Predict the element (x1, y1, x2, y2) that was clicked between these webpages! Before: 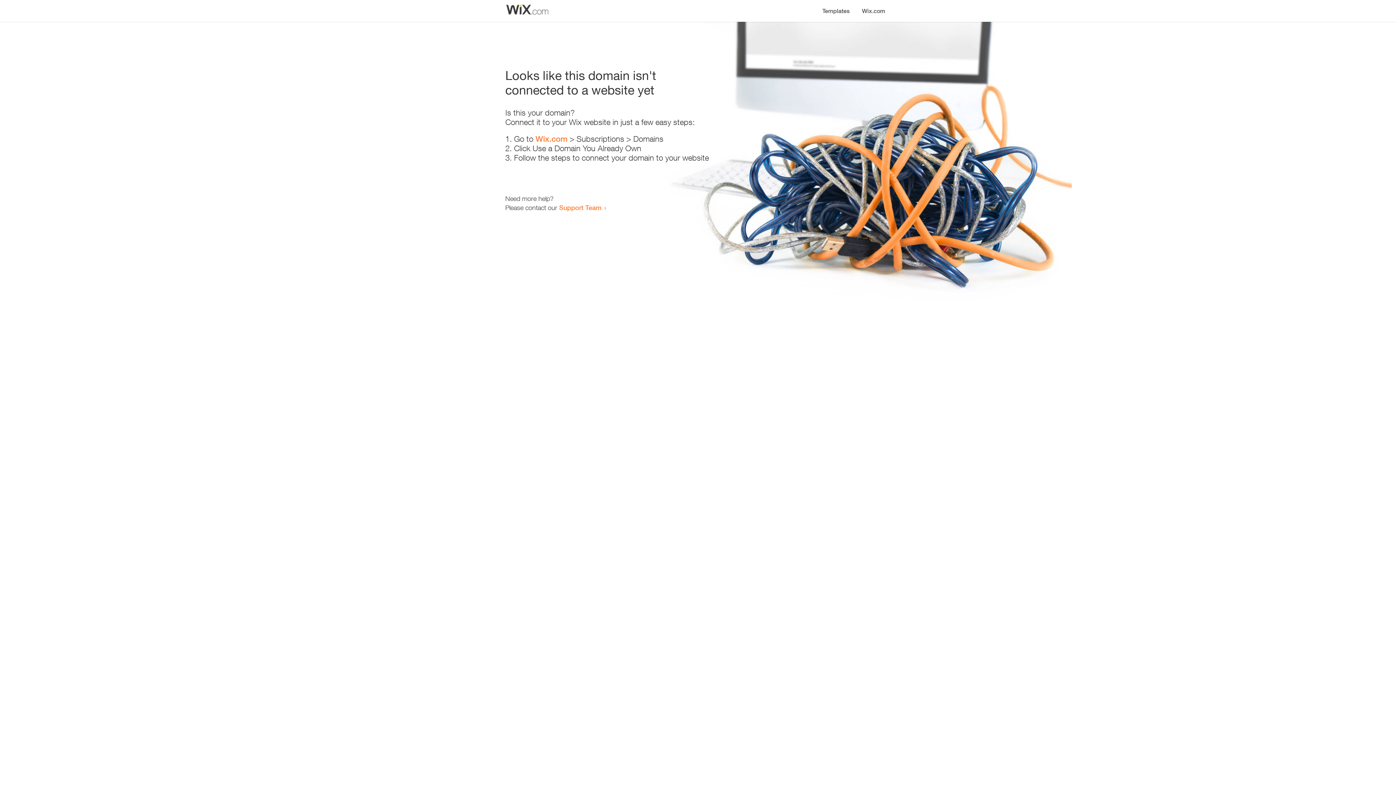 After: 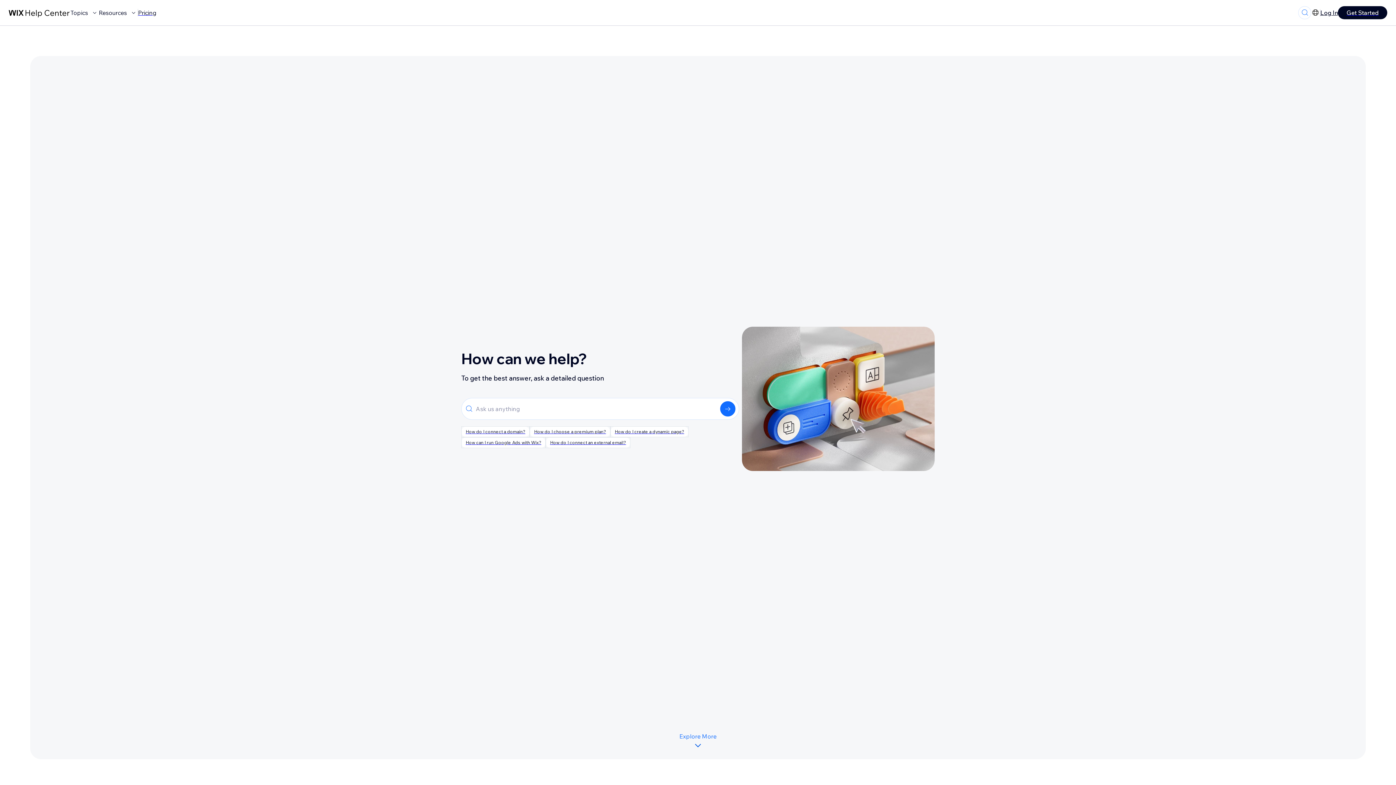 Action: bbox: (559, 203, 601, 211) label: Support Team